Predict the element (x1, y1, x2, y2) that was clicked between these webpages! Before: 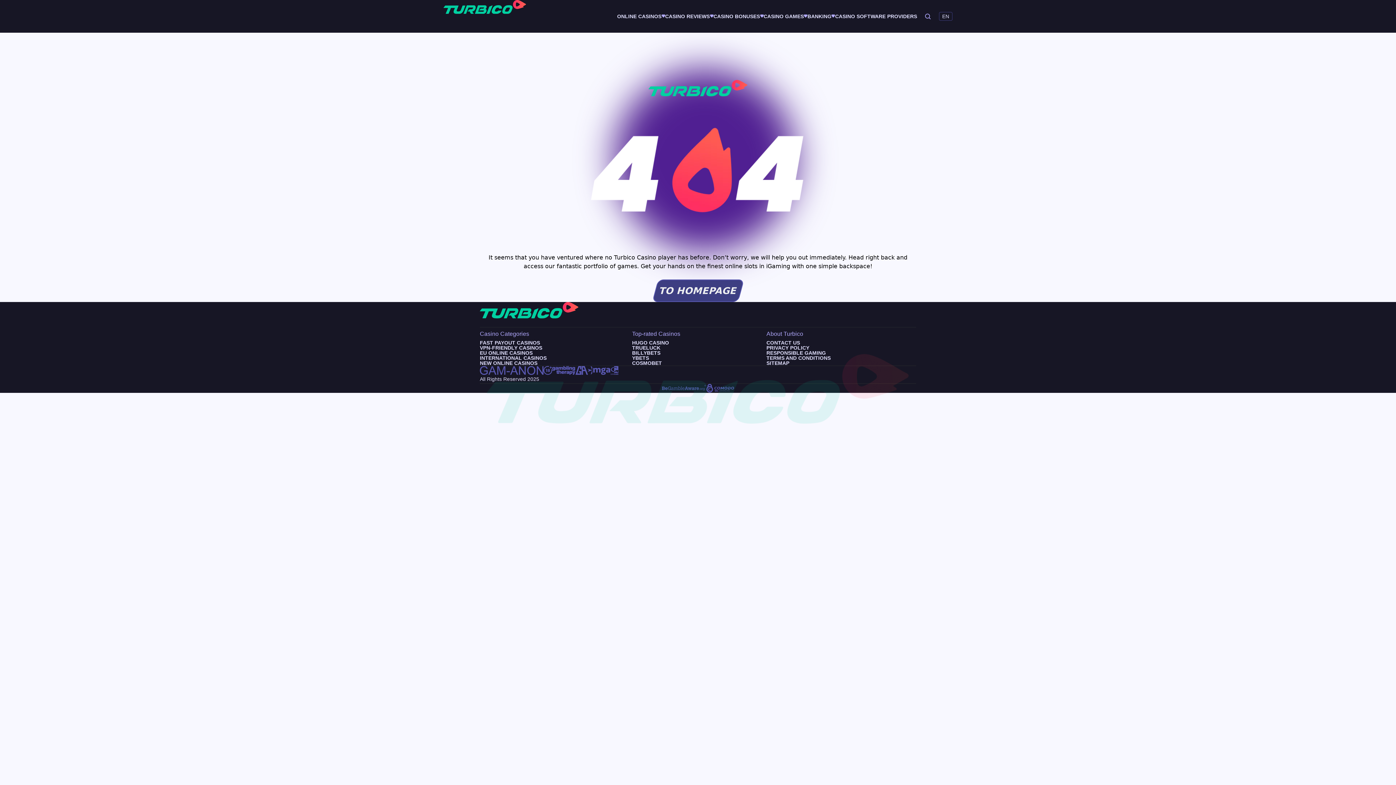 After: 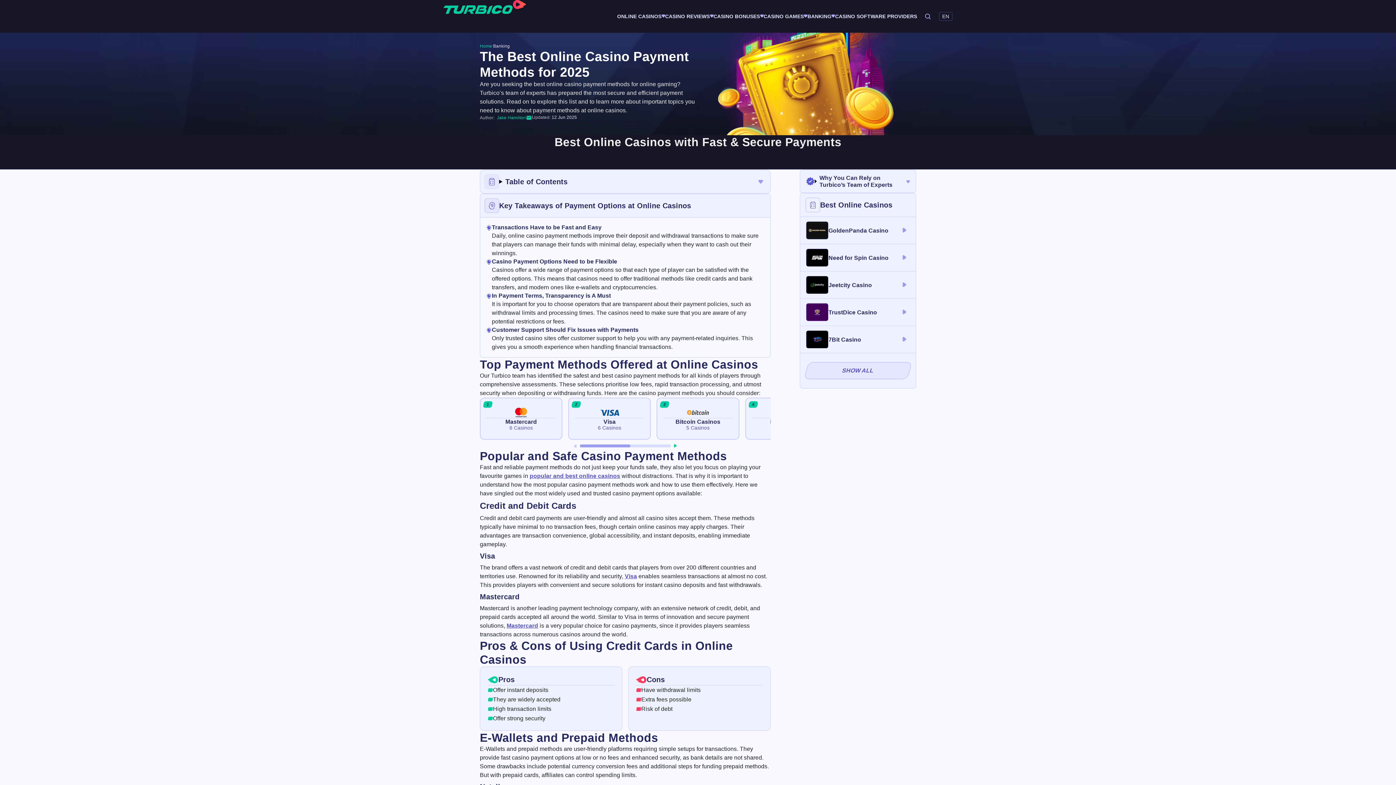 Action: bbox: (807, 12, 831, 20) label: BANKING